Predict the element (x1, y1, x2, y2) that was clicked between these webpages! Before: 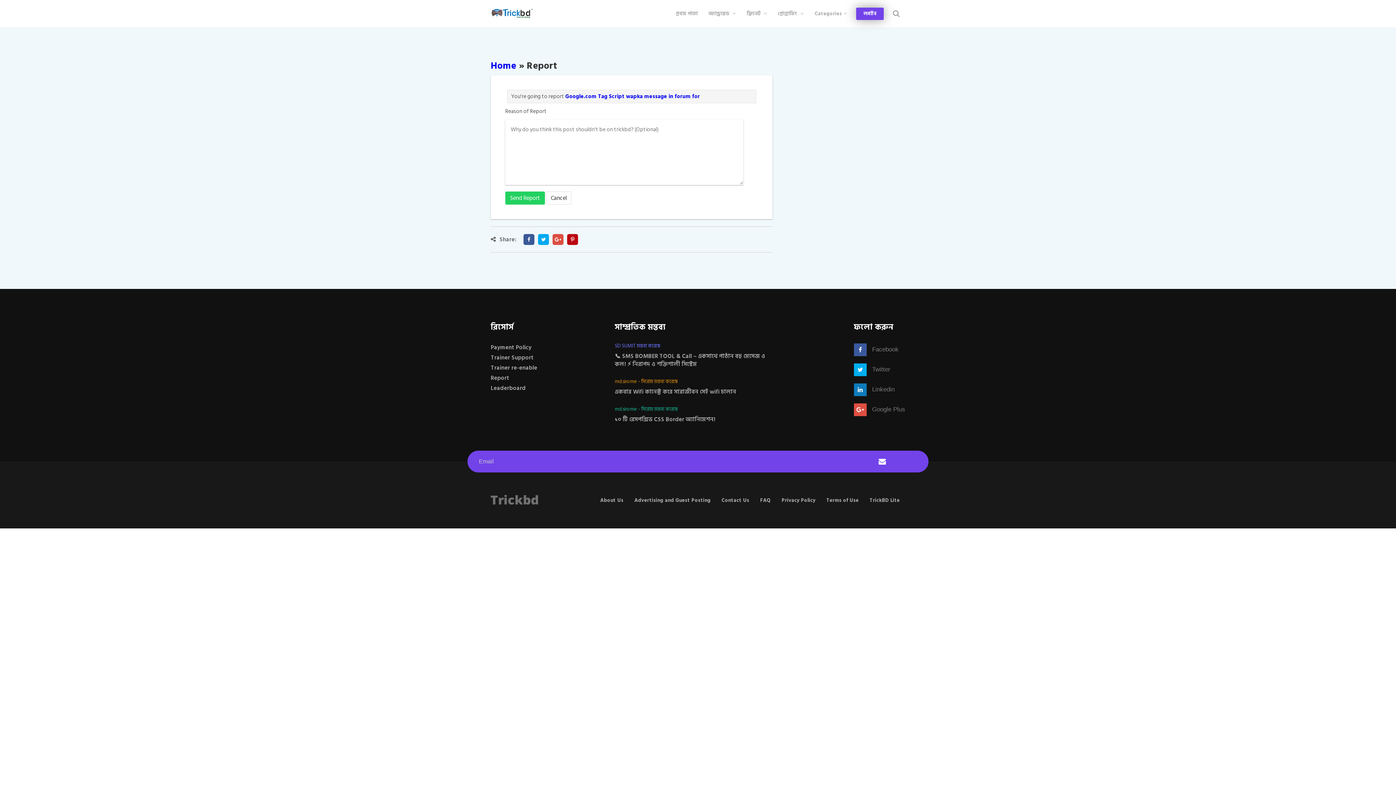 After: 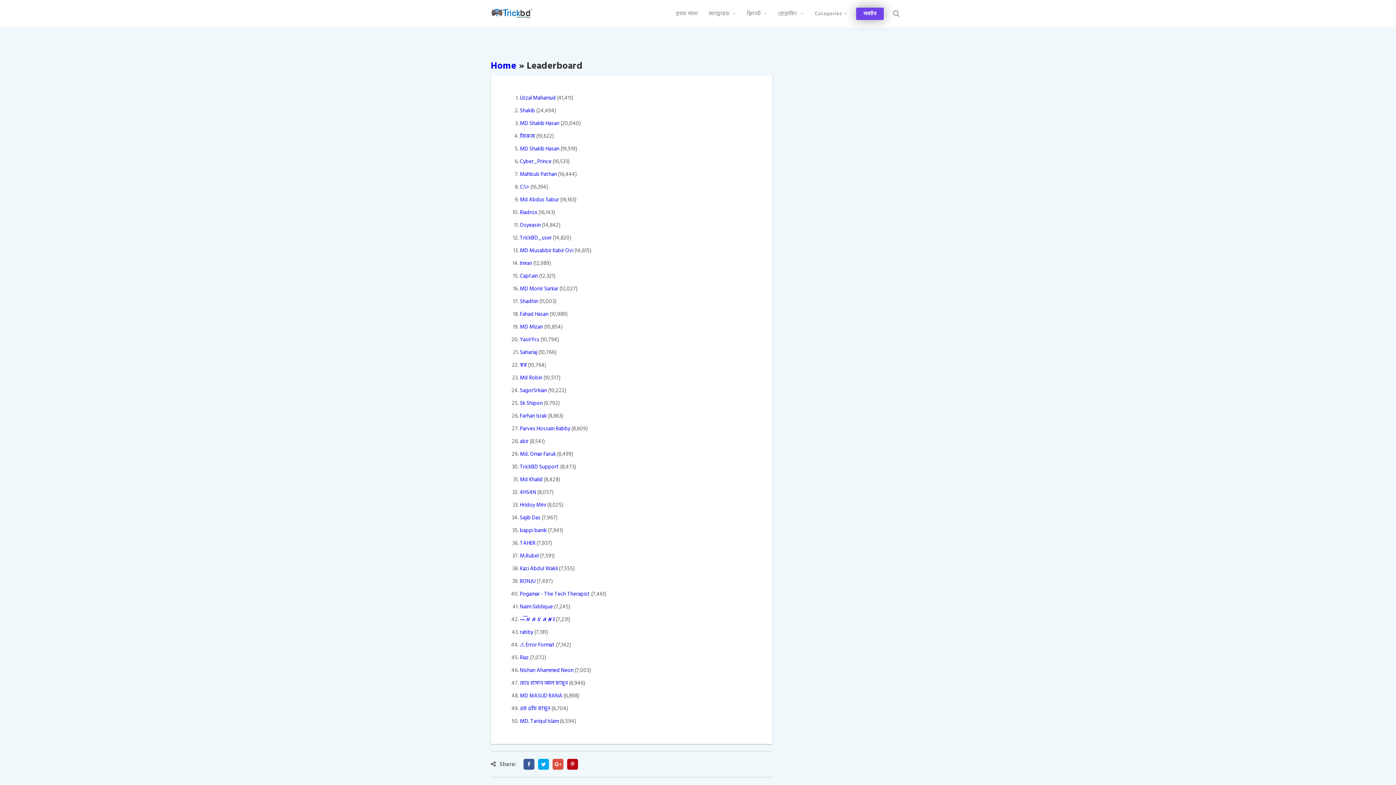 Action: bbox: (490, 383, 525, 393) label: Leaderboard